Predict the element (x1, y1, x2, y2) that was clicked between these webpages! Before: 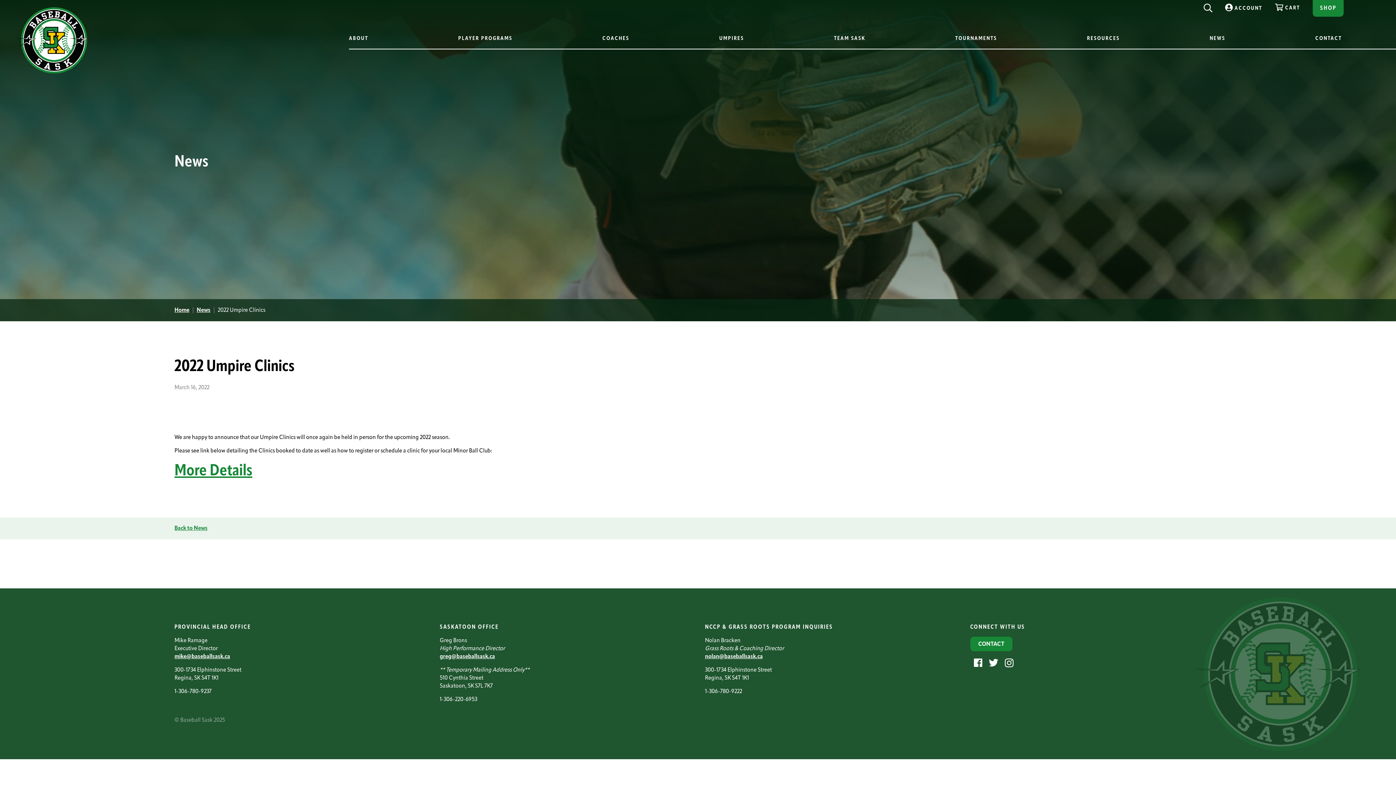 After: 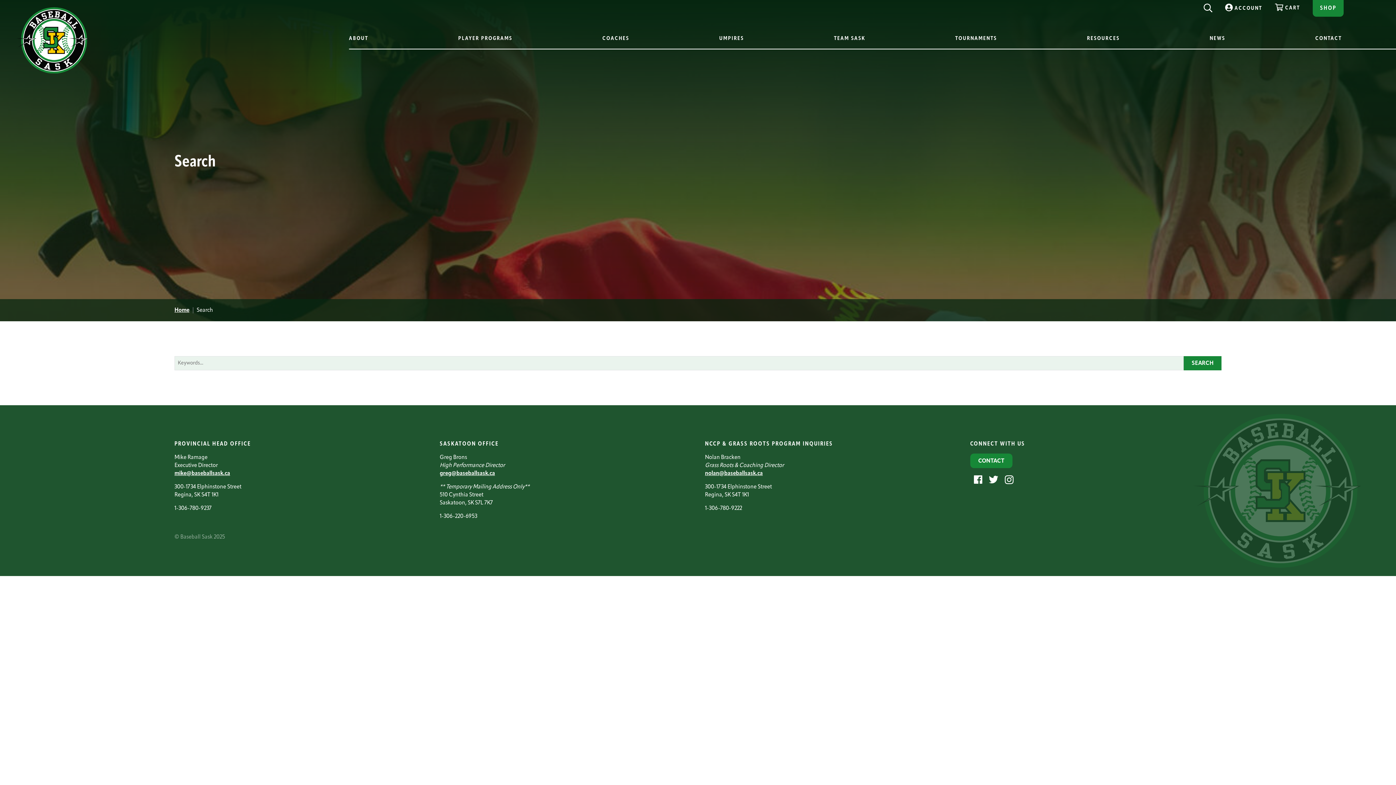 Action: bbox: (1204, 0, 1212, 12) label: Search